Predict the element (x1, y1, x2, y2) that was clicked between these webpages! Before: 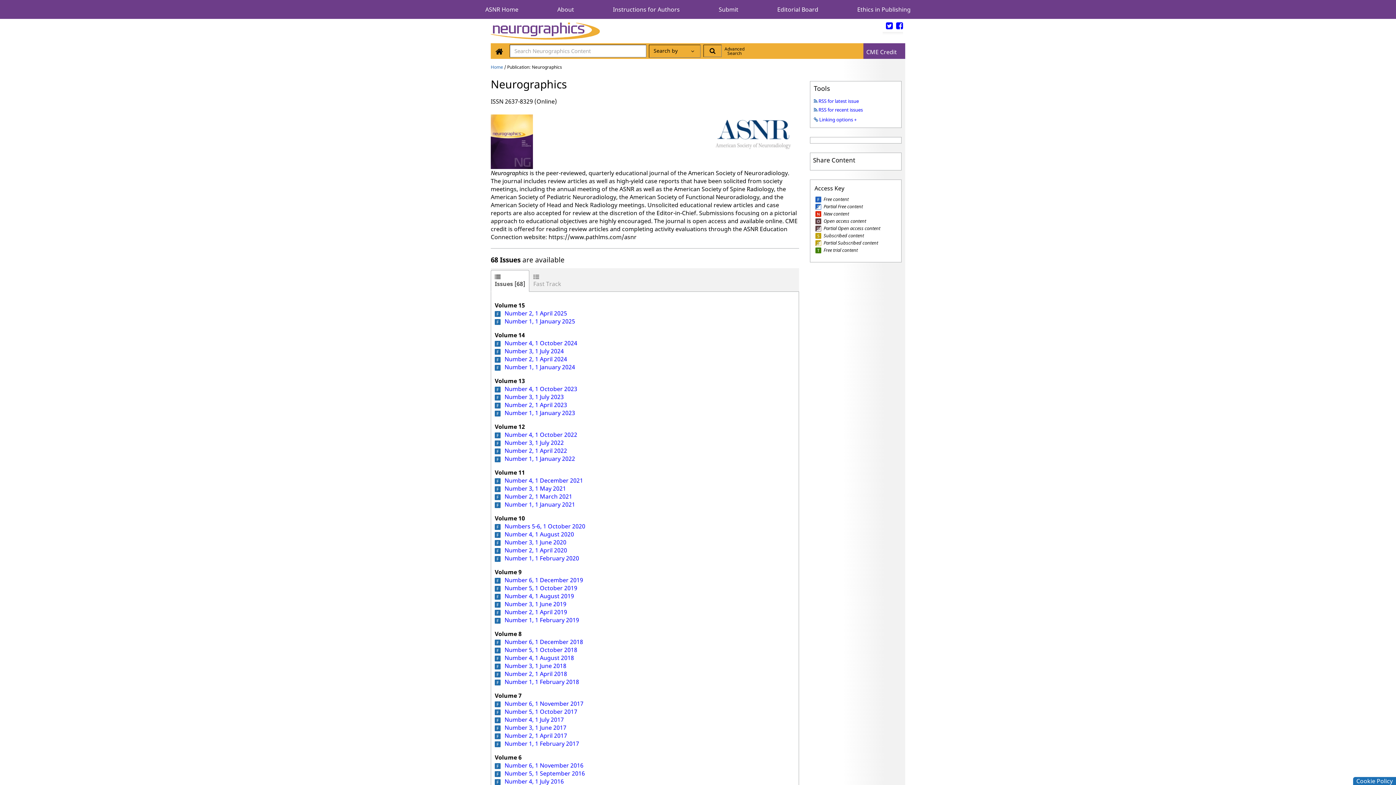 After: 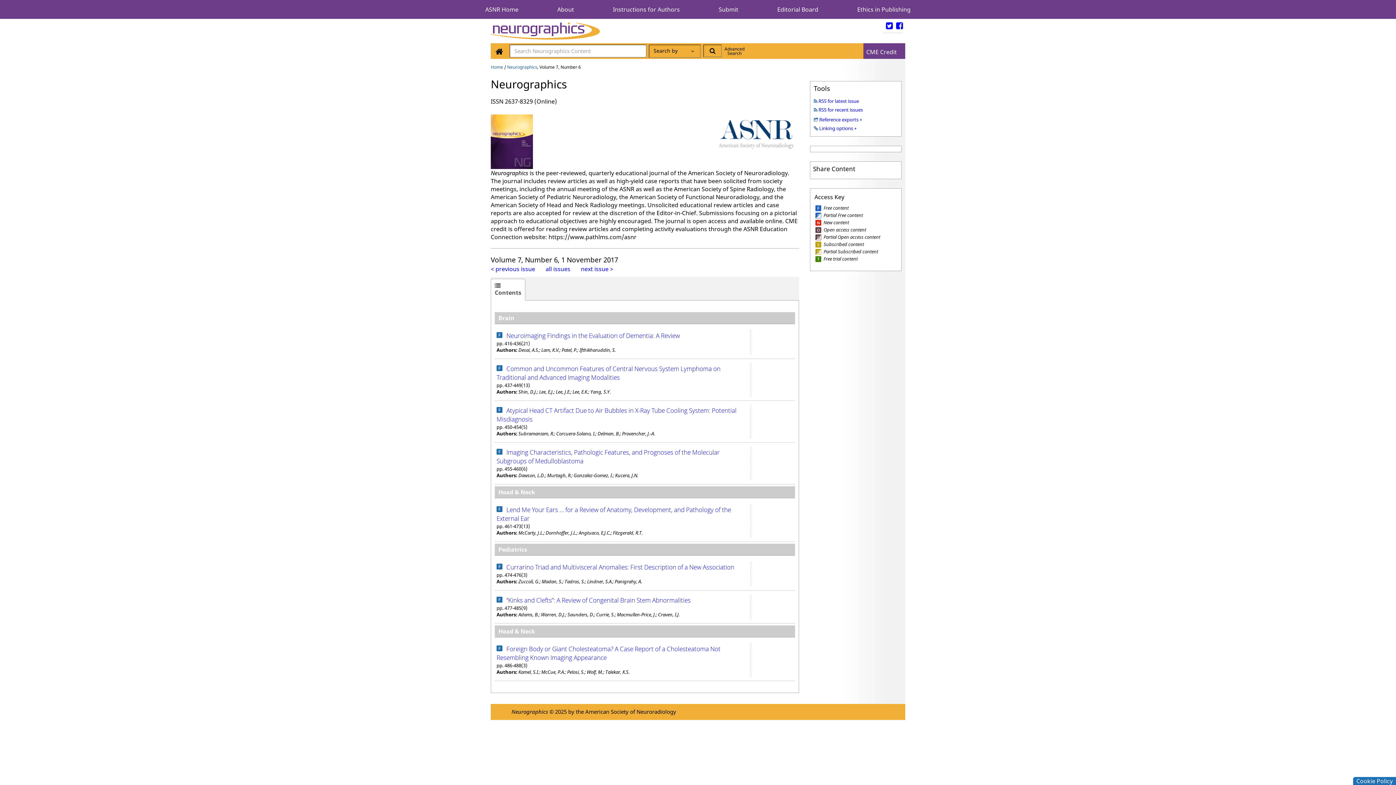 Action: label: Number 6, 1 November 2017 bbox: (504, 699, 583, 707)